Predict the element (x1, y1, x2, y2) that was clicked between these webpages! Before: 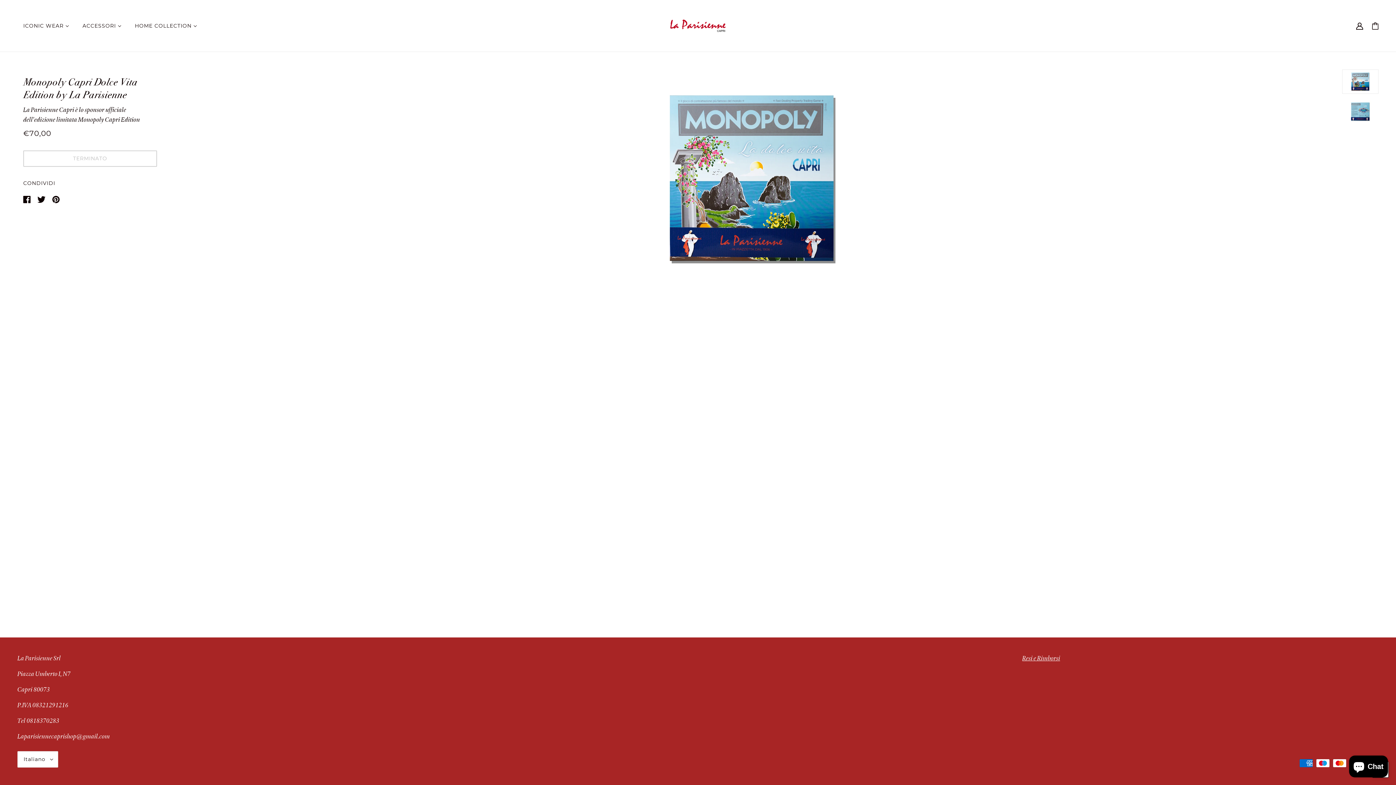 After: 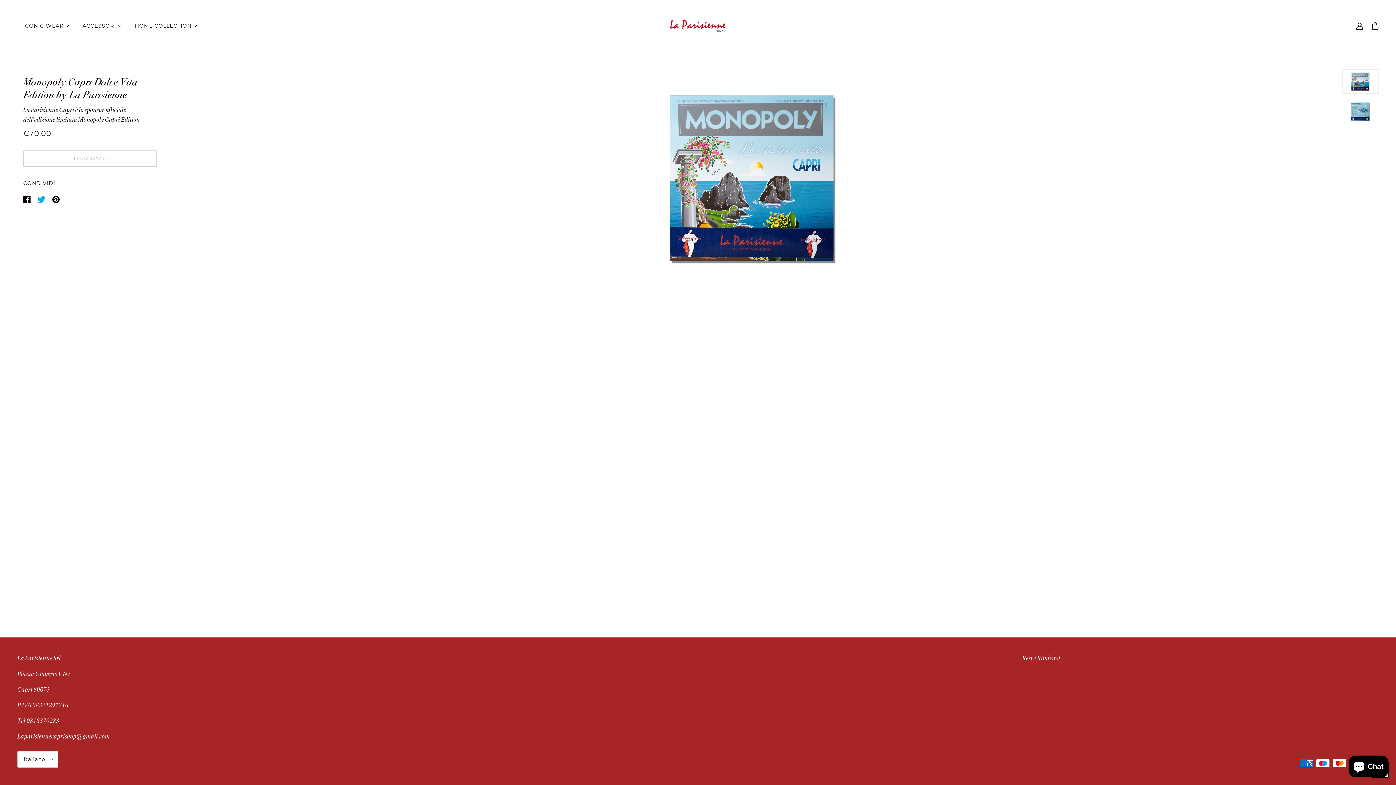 Action: bbox: (34, 192, 49, 205) label: condividi